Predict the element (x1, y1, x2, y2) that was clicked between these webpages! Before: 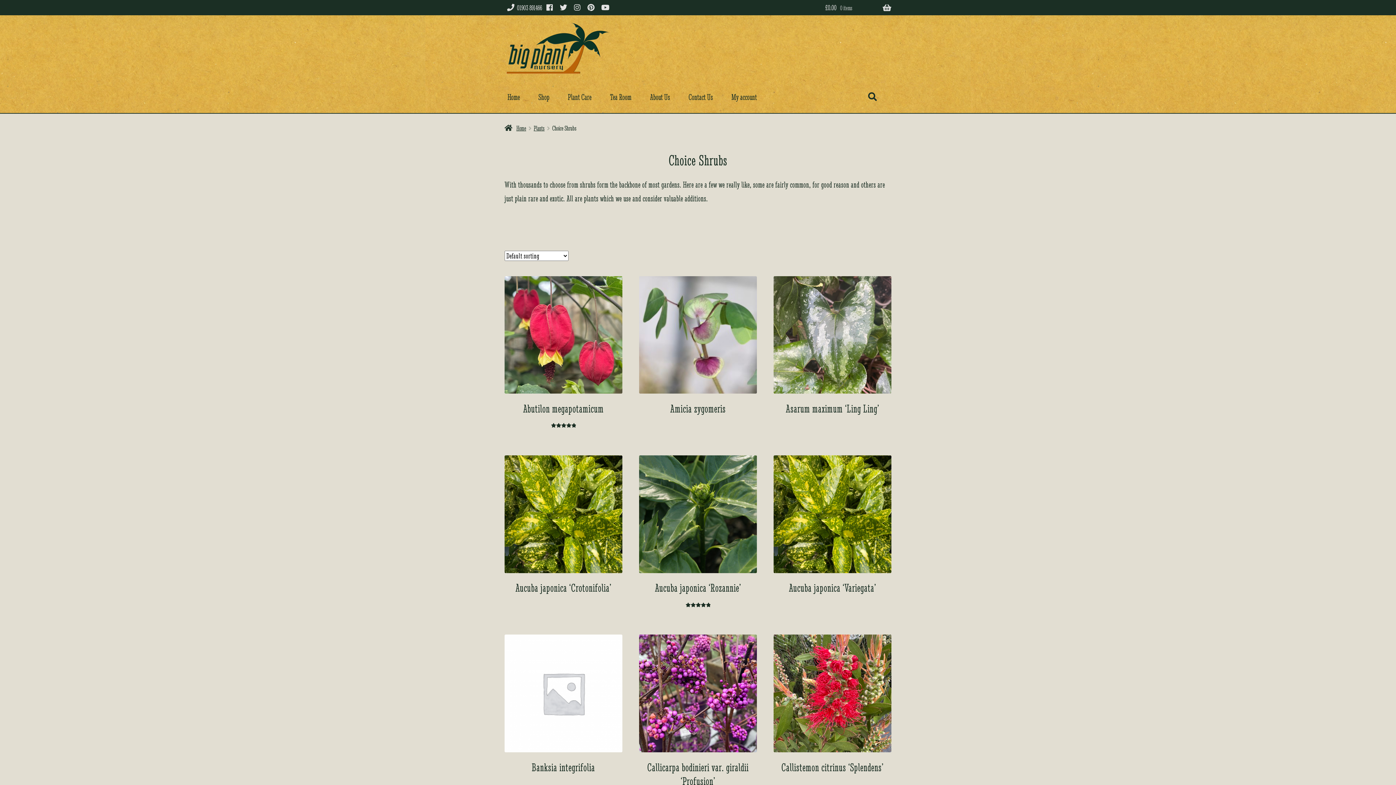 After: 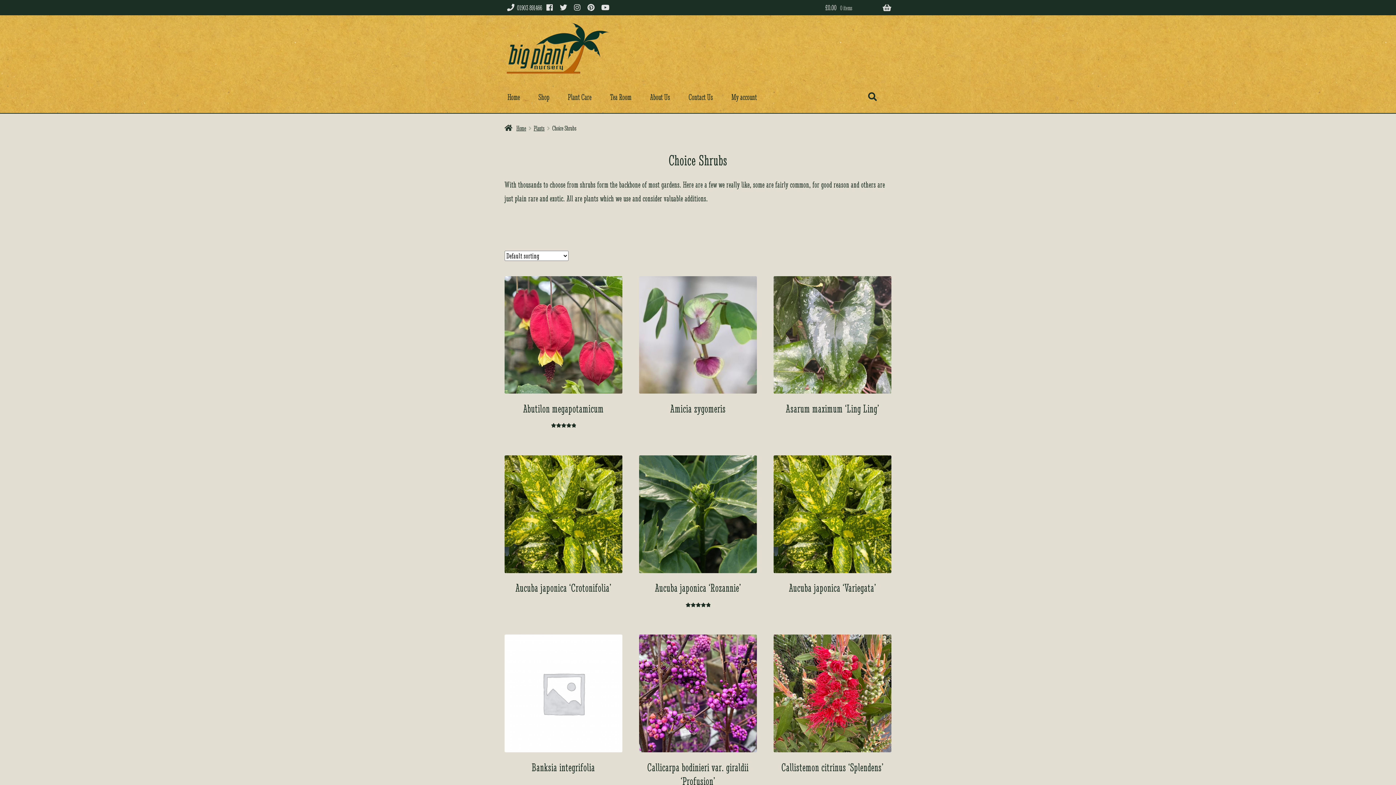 Action: bbox: (598, 3, 612, 12)